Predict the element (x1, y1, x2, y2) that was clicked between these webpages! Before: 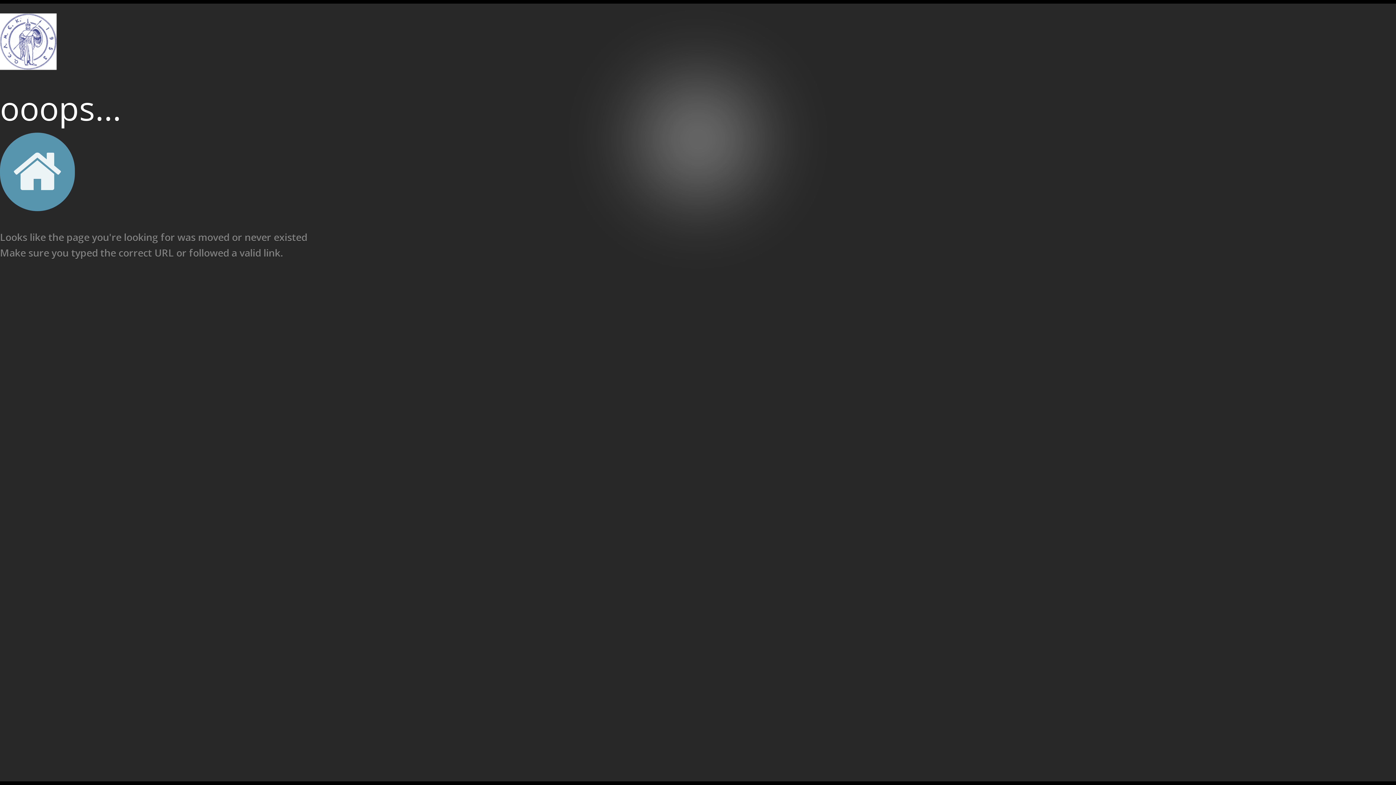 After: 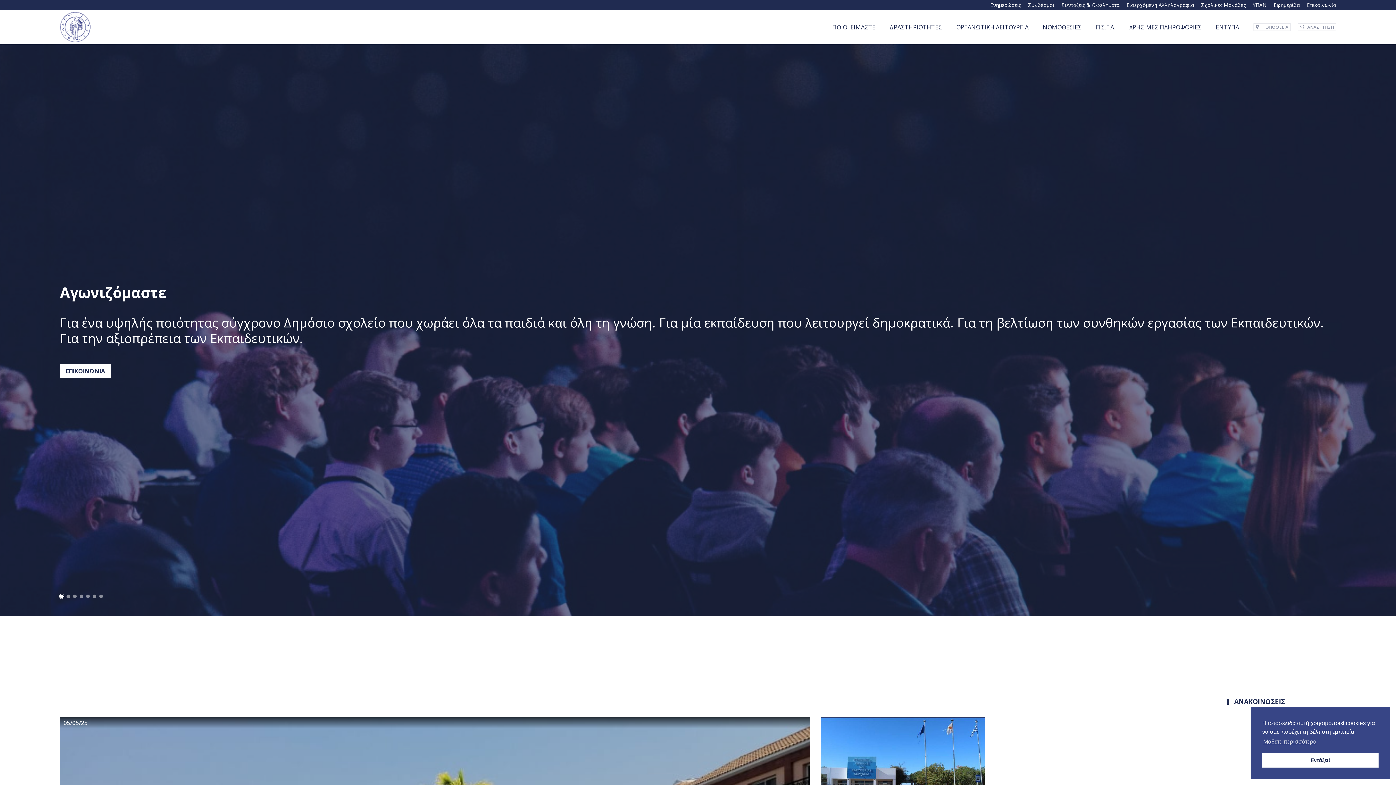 Action: bbox: (0, 166, 74, 175)